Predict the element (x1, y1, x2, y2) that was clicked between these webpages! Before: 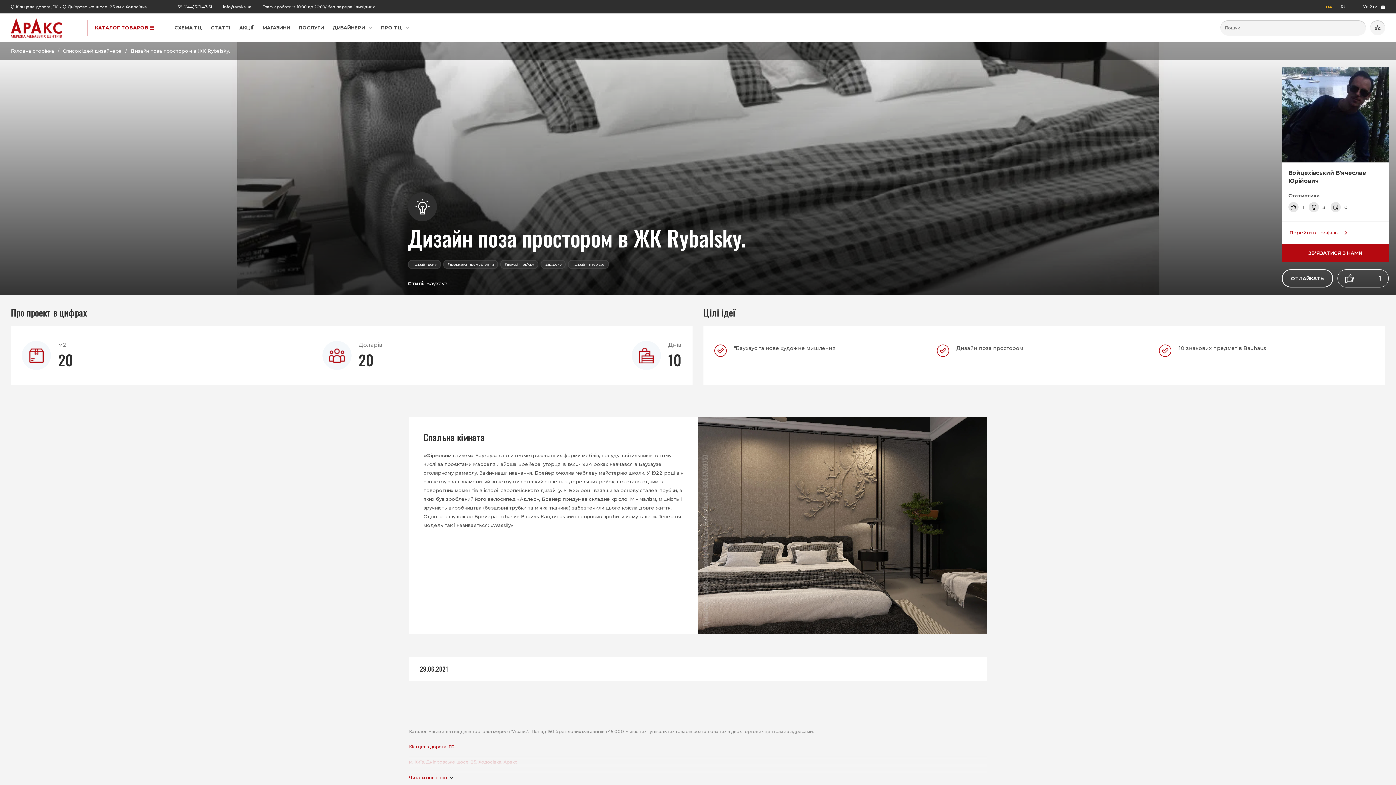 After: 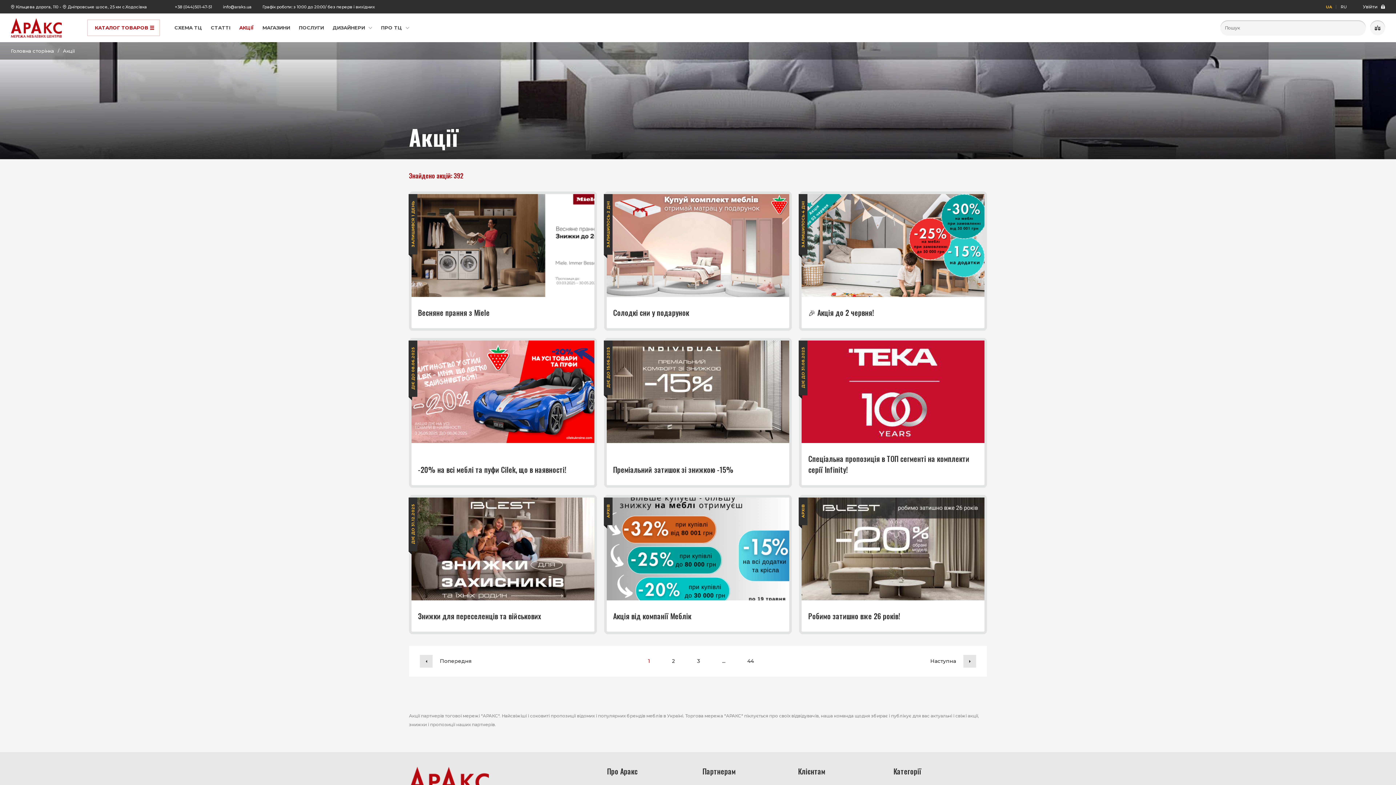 Action: bbox: (239, 13, 253, 42) label: АКЦІЇ